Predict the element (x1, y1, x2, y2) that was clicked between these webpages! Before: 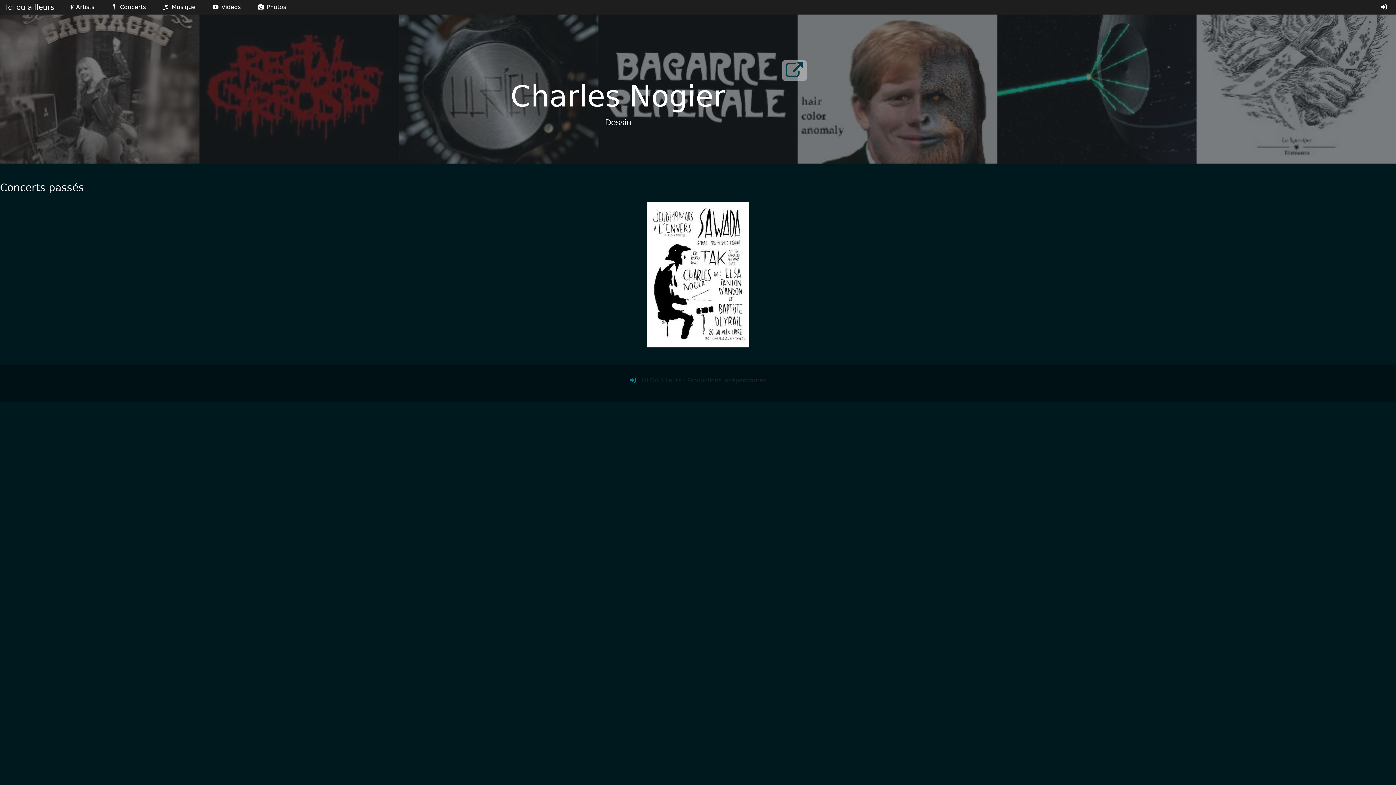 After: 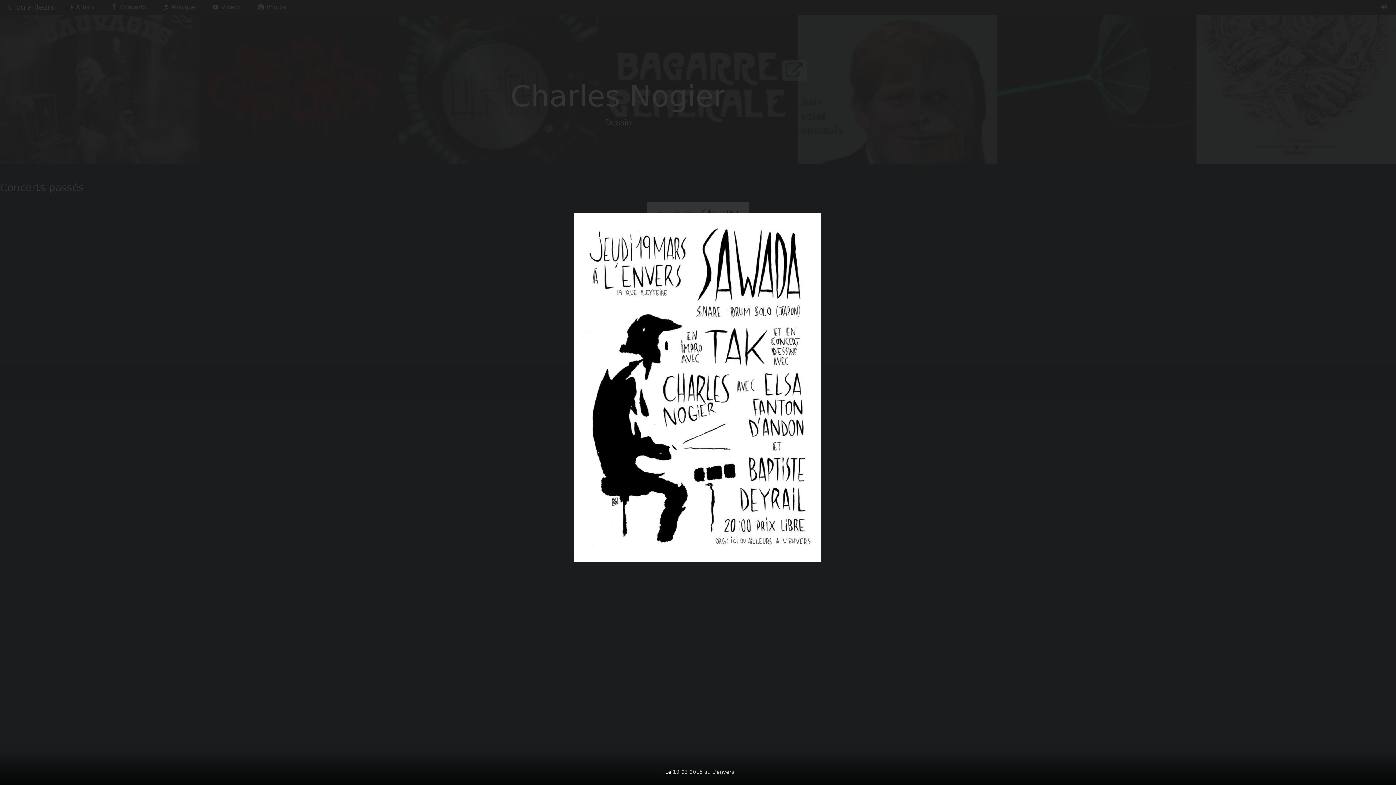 Action: bbox: (641, 271, 754, 278)